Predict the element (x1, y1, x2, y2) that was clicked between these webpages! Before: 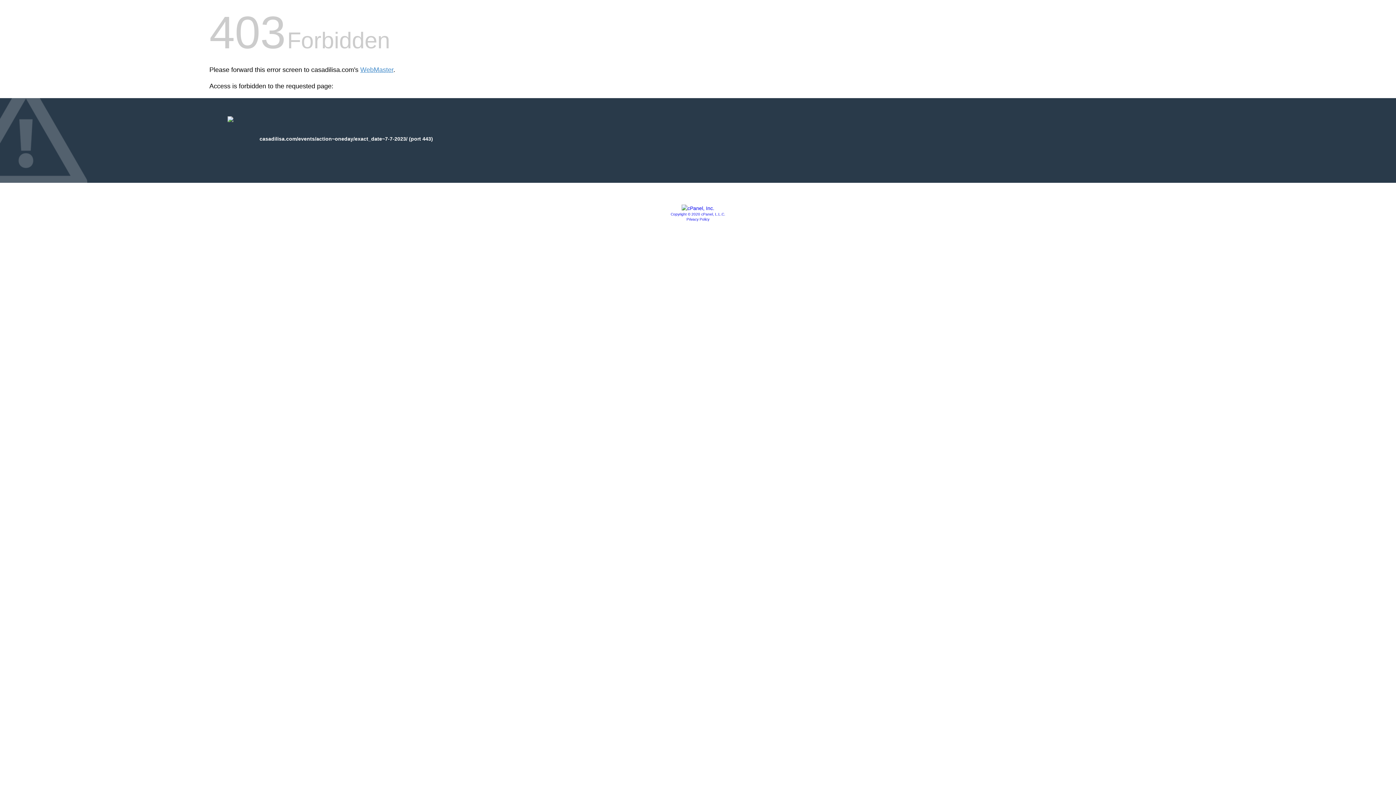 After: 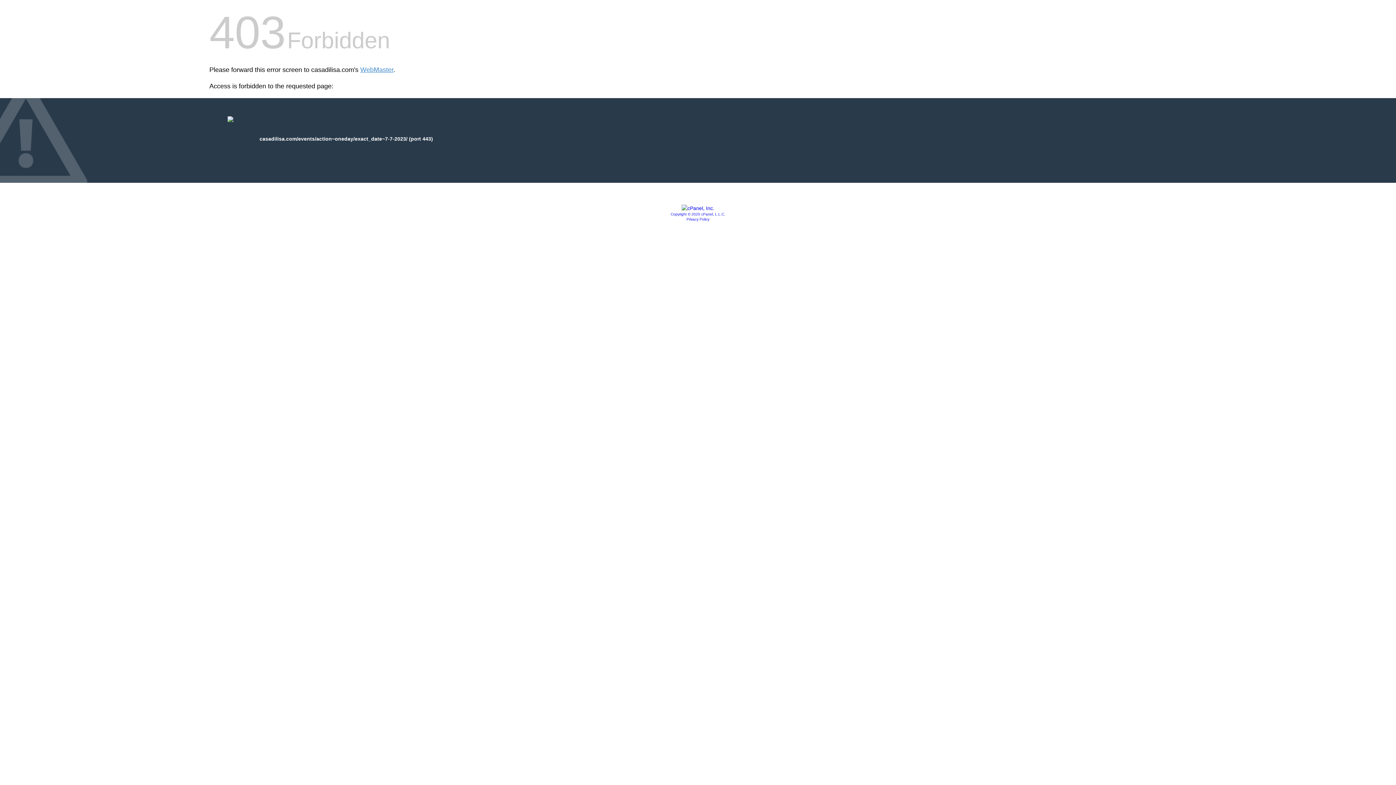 Action: bbox: (670, 212, 725, 216) label: Copyright © 2020 cPanel, L.L.C.